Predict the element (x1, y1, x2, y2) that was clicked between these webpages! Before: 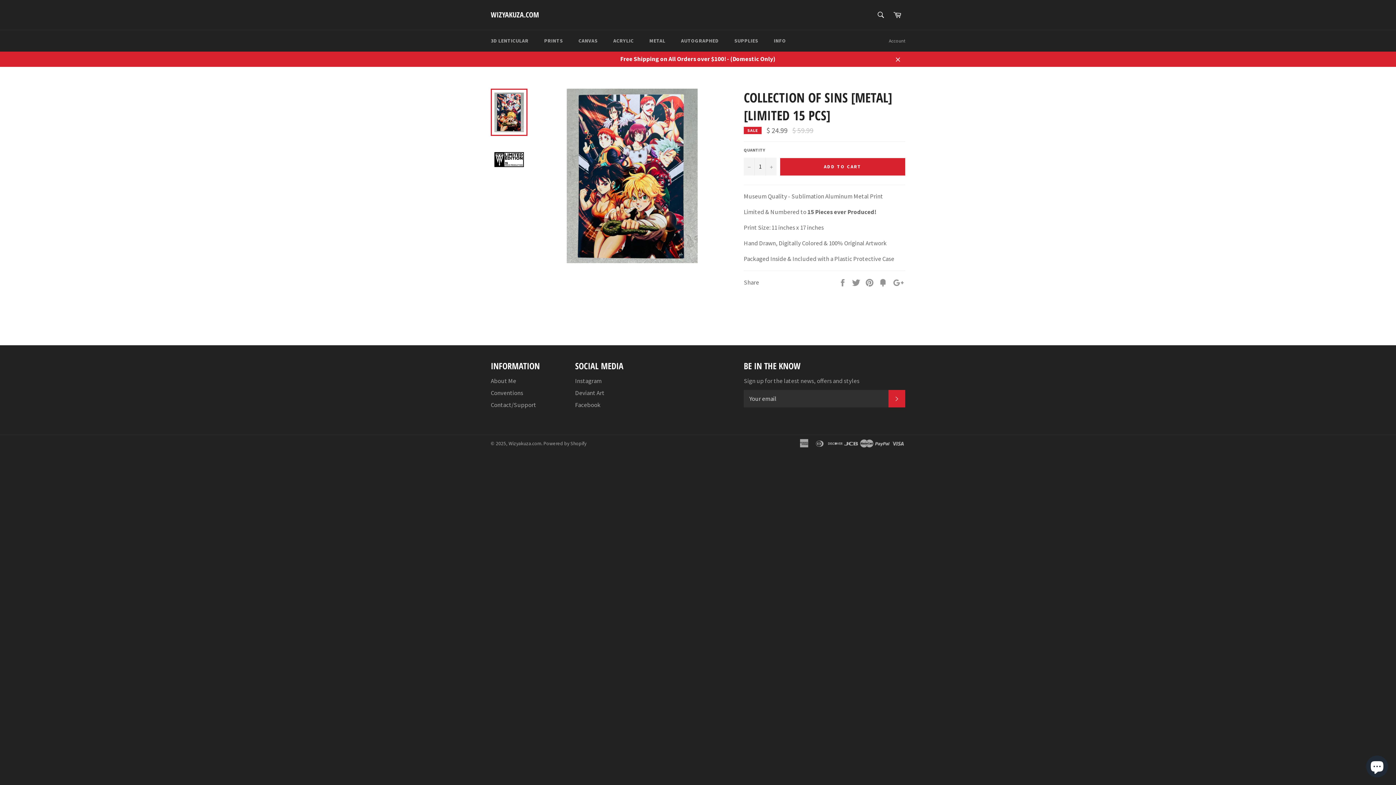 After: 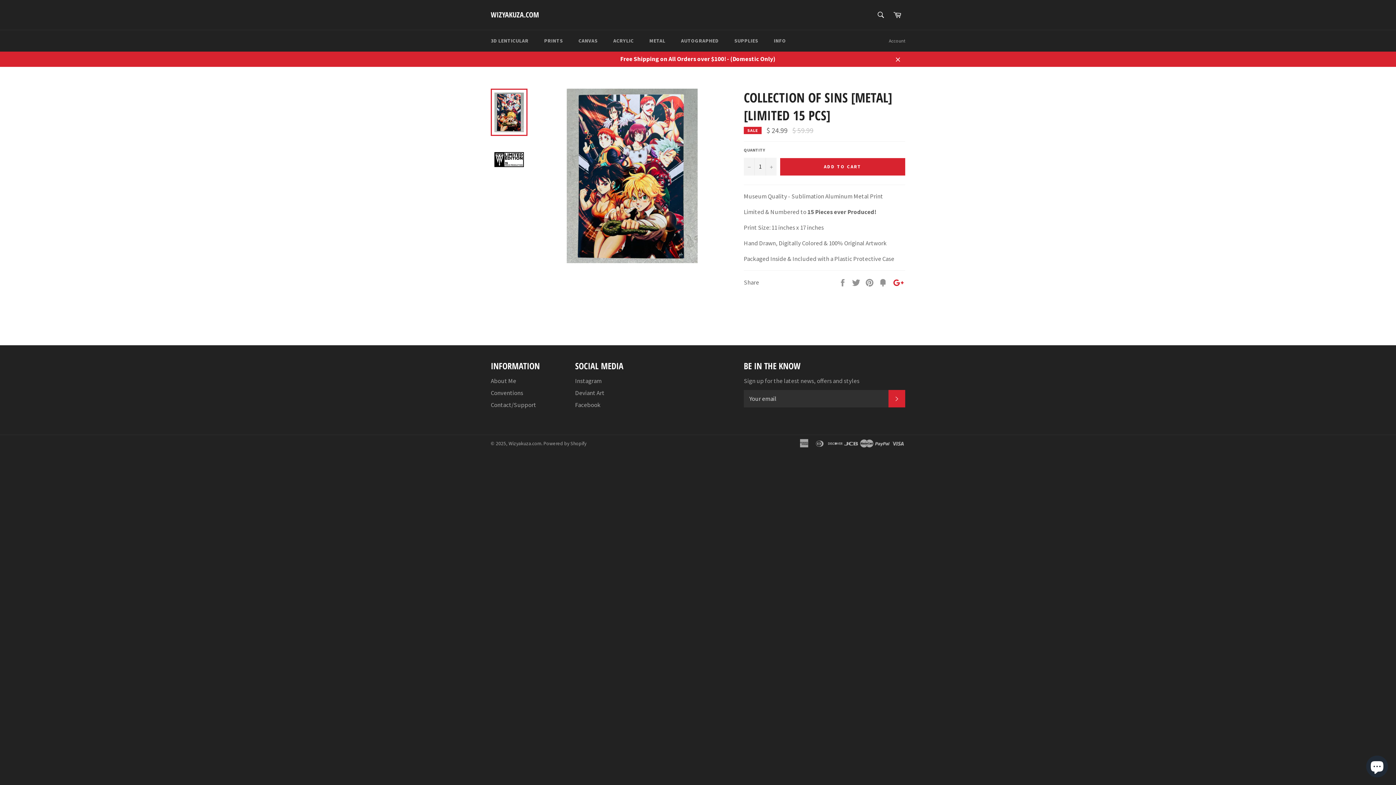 Action: bbox: (892, 278, 905, 286) label: +1